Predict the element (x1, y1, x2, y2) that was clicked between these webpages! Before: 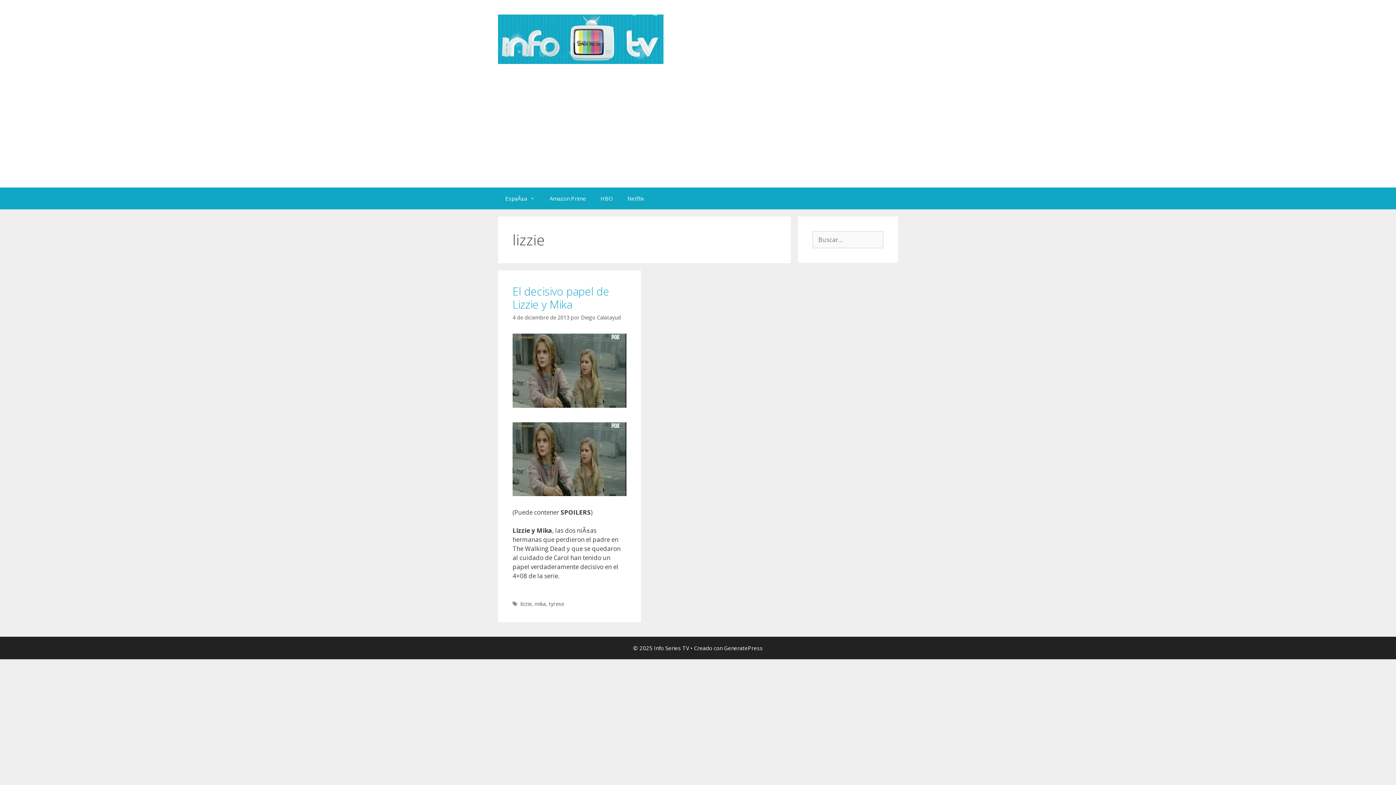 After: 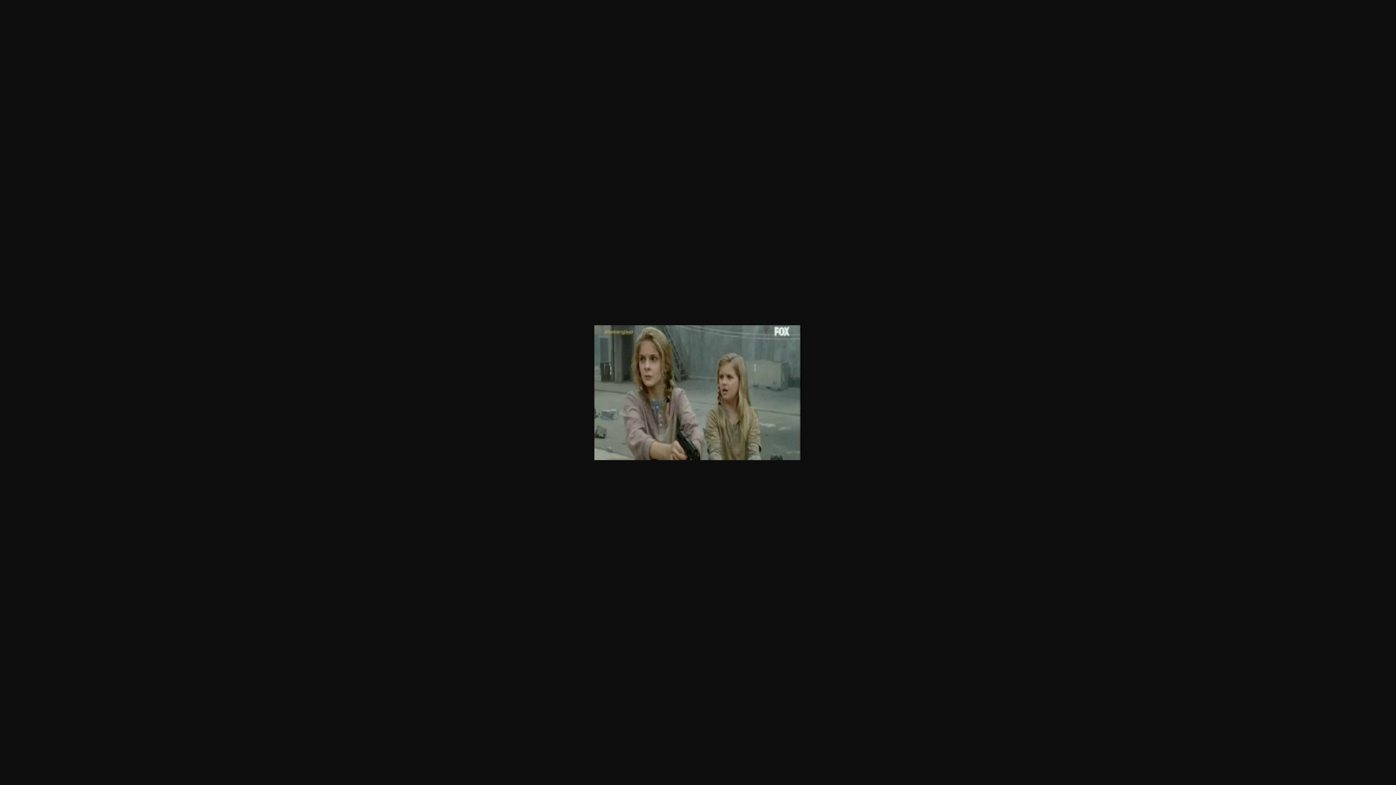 Action: bbox: (512, 489, 626, 498)